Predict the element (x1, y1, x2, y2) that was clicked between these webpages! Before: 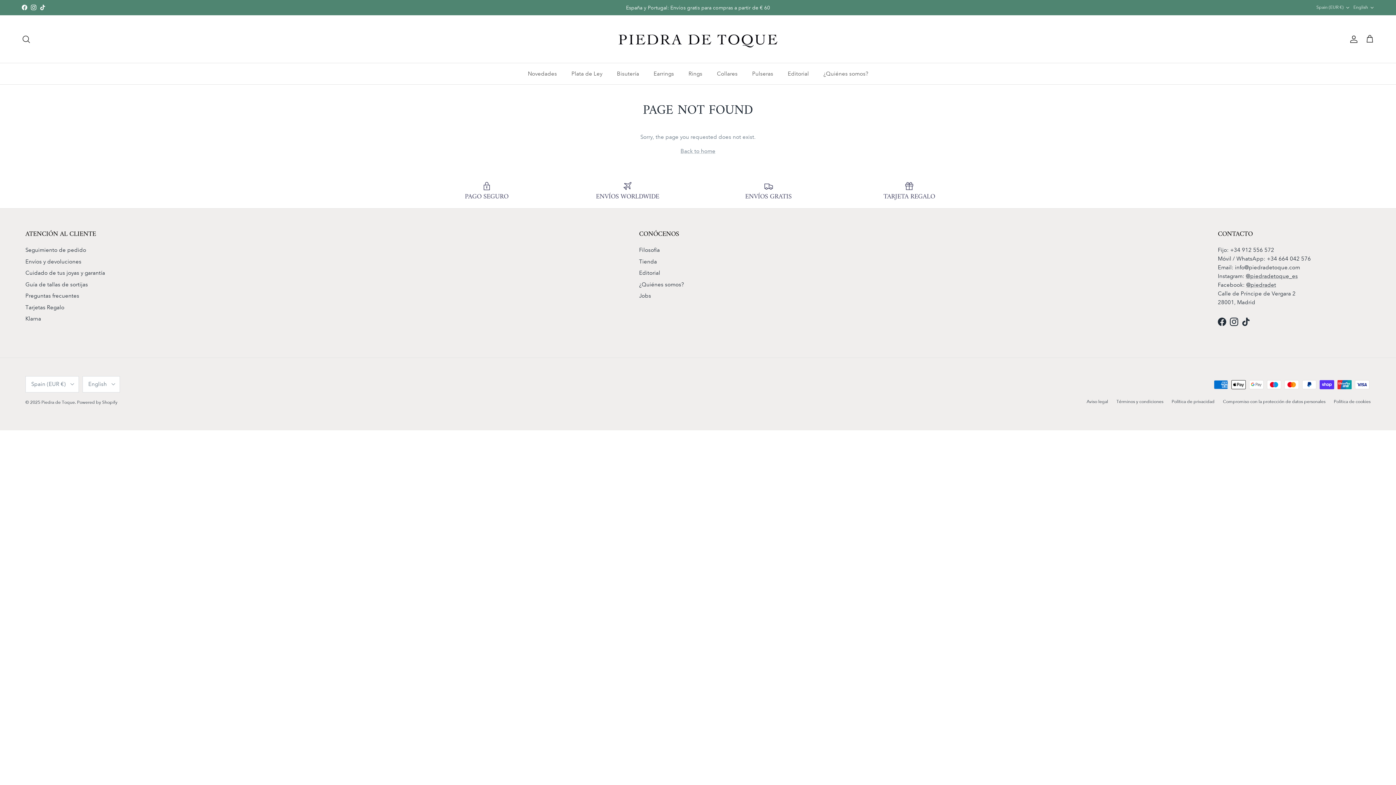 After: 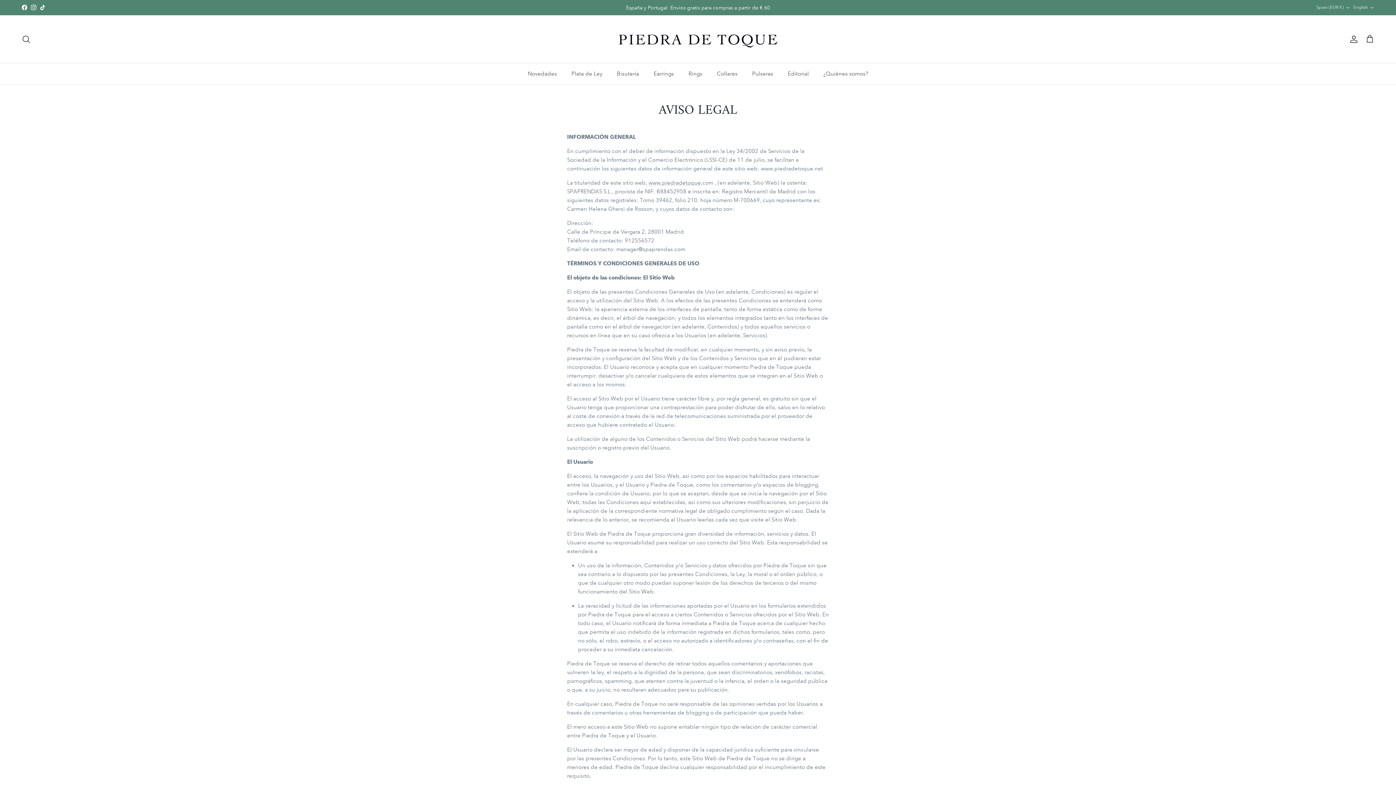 Action: label: Aviso legal bbox: (1086, 399, 1108, 404)